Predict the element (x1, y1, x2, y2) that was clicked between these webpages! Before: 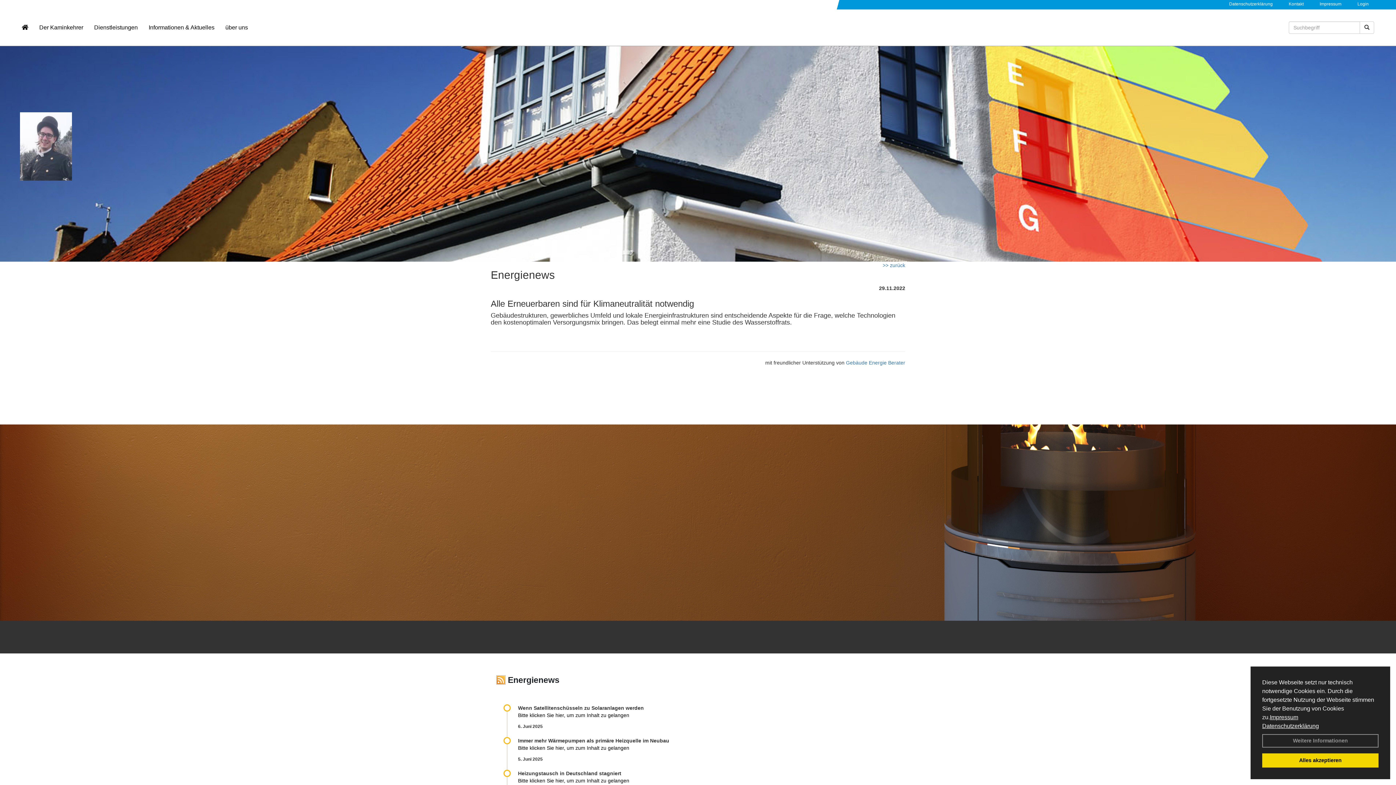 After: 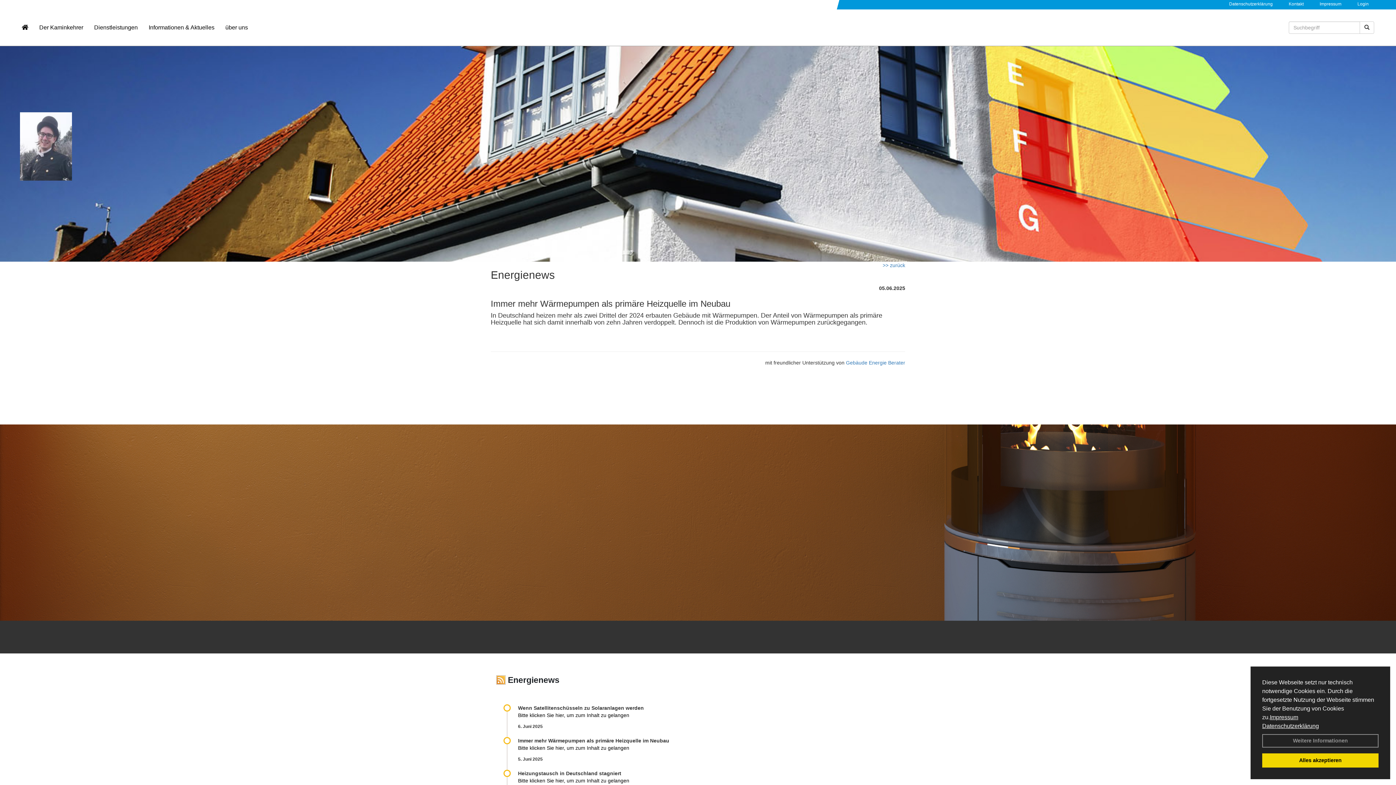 Action: bbox: (518, 738, 669, 744) label: Immer mehr Wärmepumpen als primäre Heizquelle im Neubau